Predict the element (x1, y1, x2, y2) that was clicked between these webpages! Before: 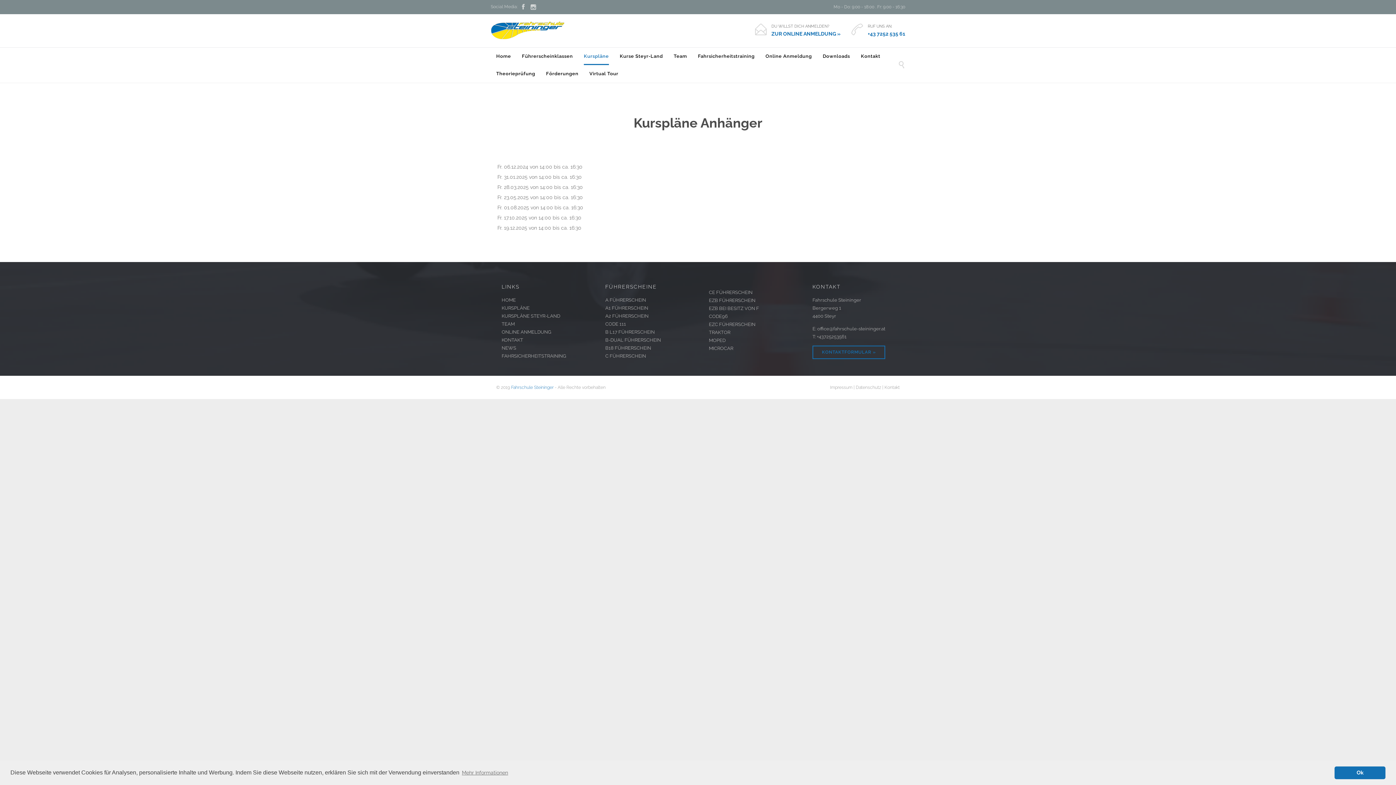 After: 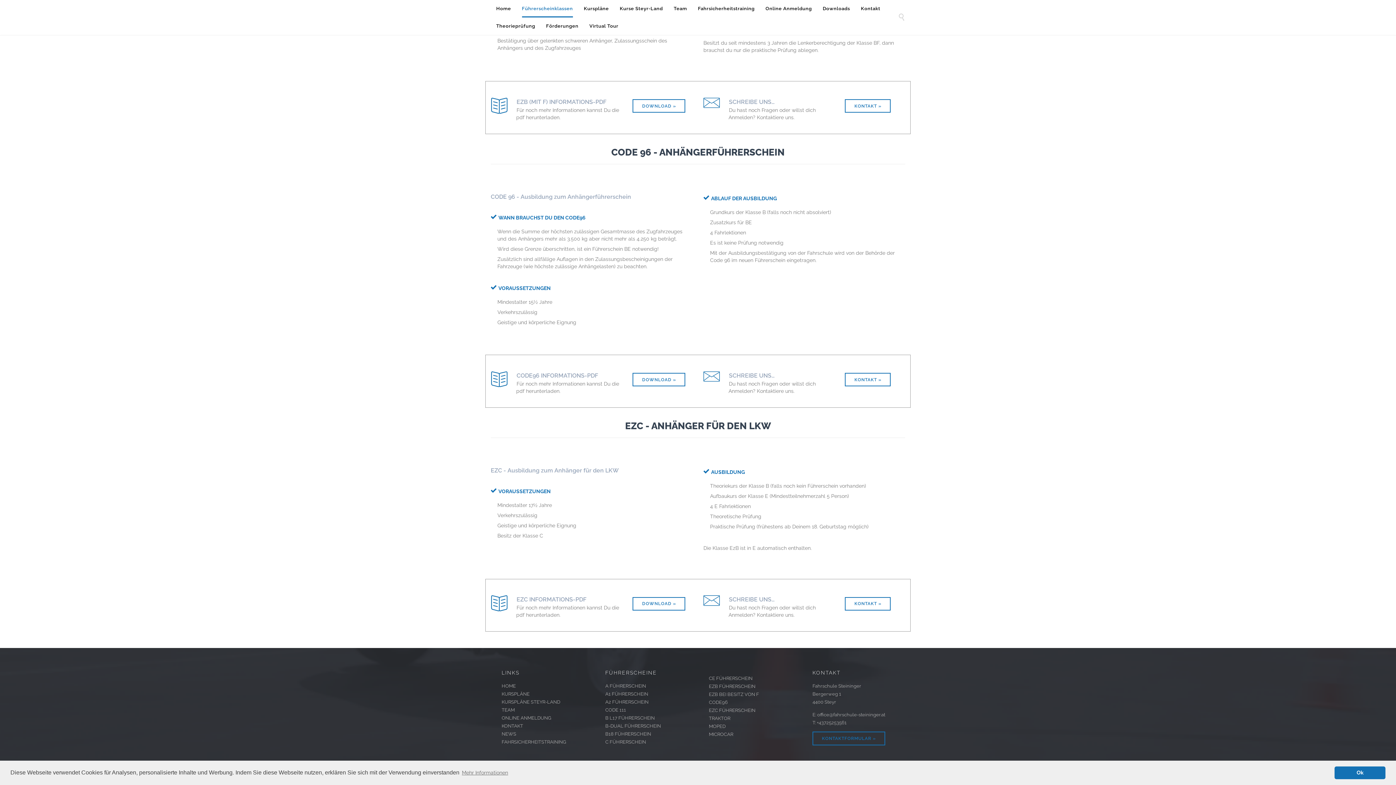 Action: bbox: (709, 313, 728, 319) label: CODE96